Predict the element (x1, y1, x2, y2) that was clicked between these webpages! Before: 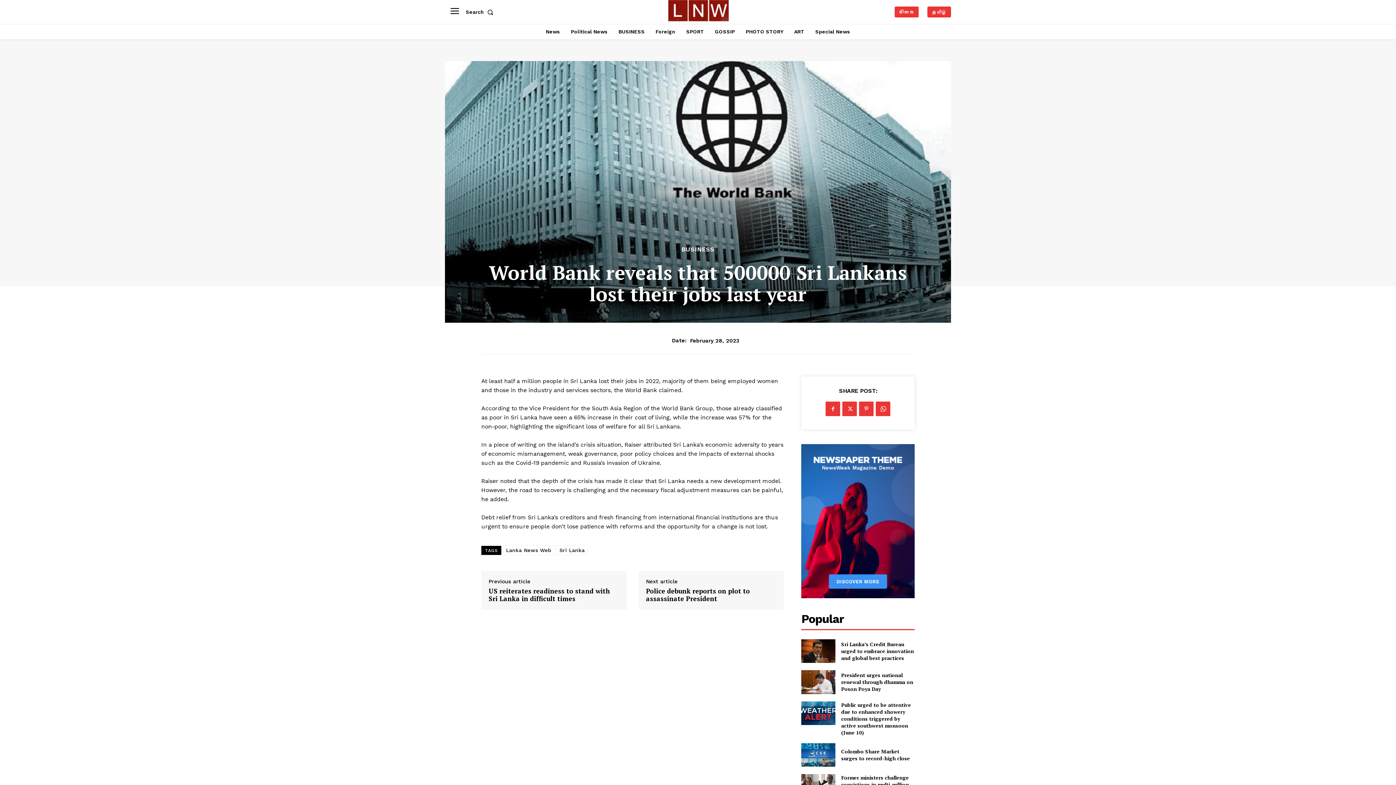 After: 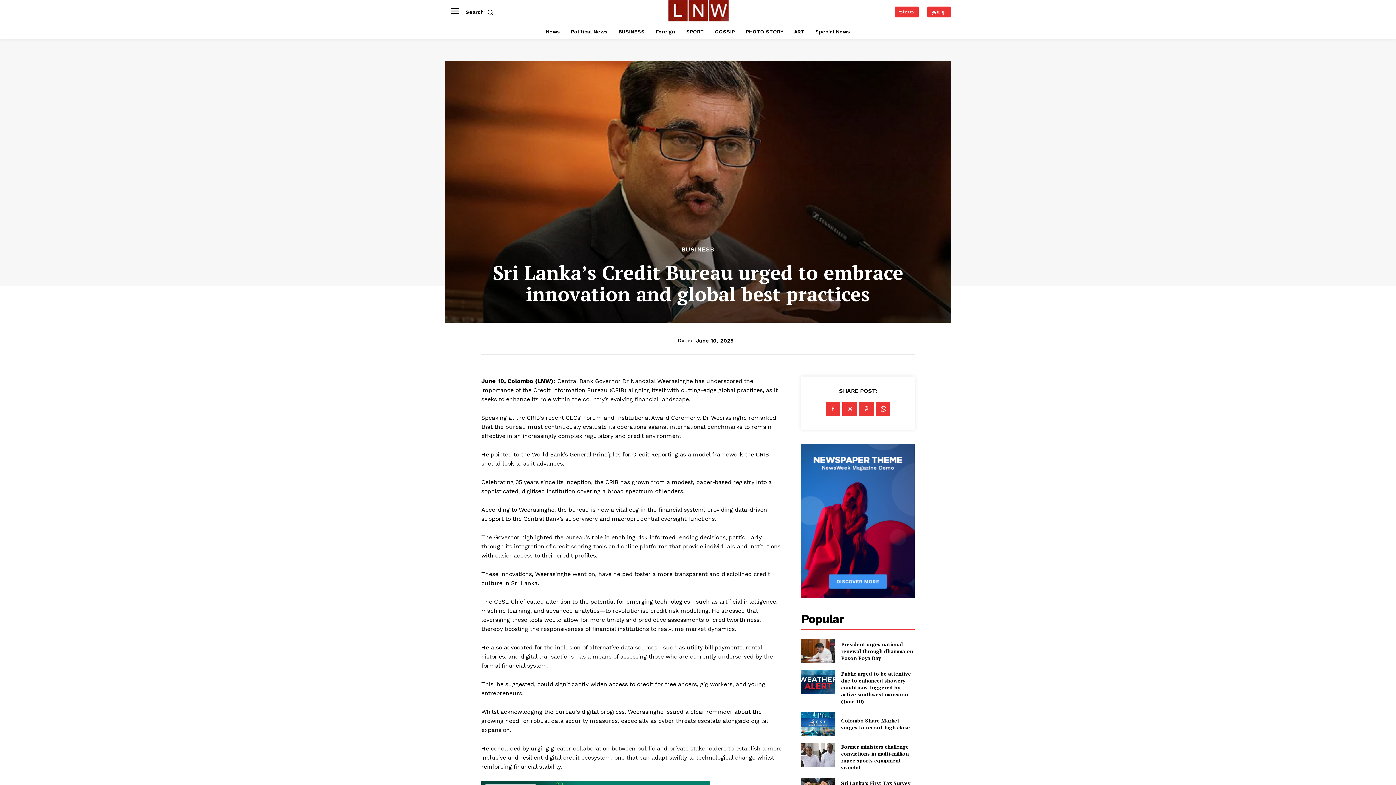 Action: bbox: (841, 641, 914, 661) label: Sri Lanka’s Credit Bureau urged to embrace innovation and global best practices